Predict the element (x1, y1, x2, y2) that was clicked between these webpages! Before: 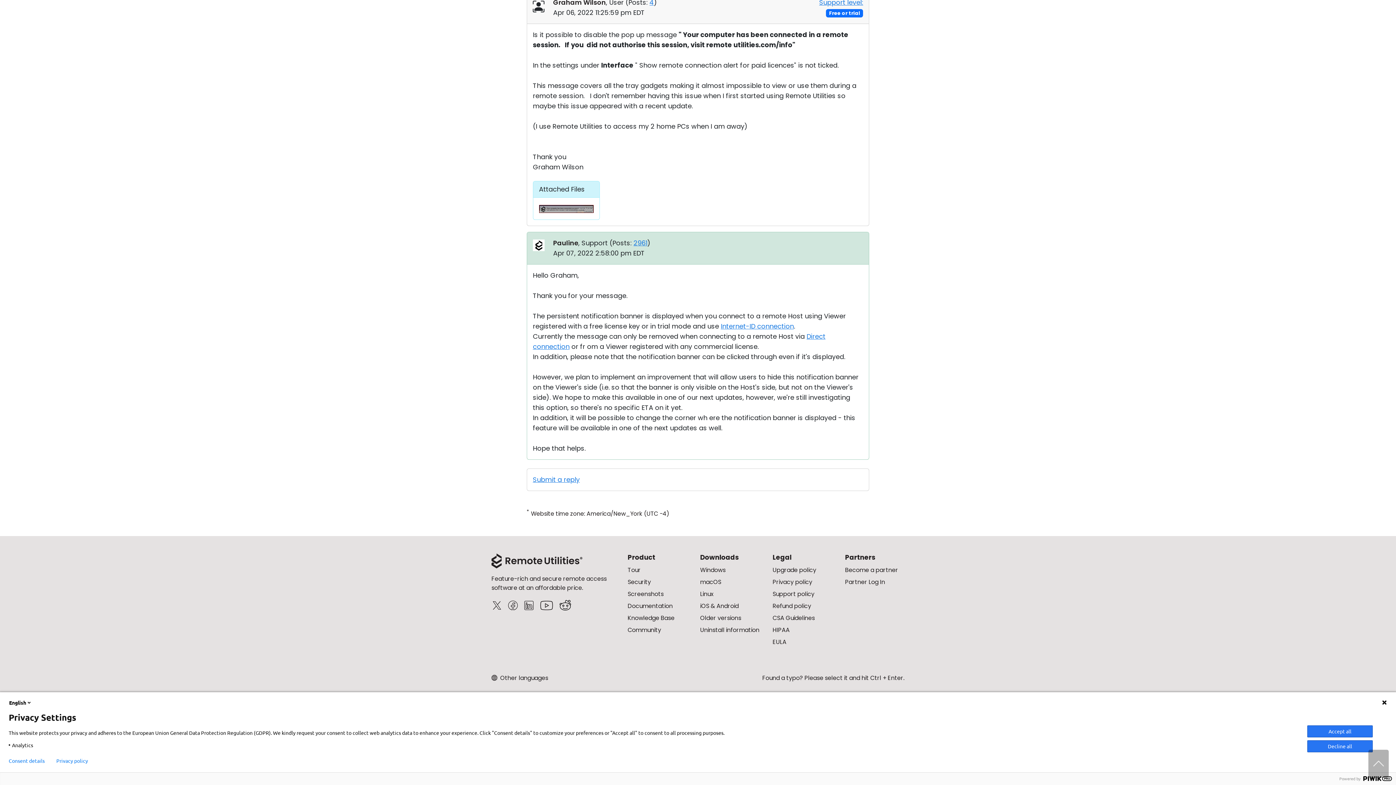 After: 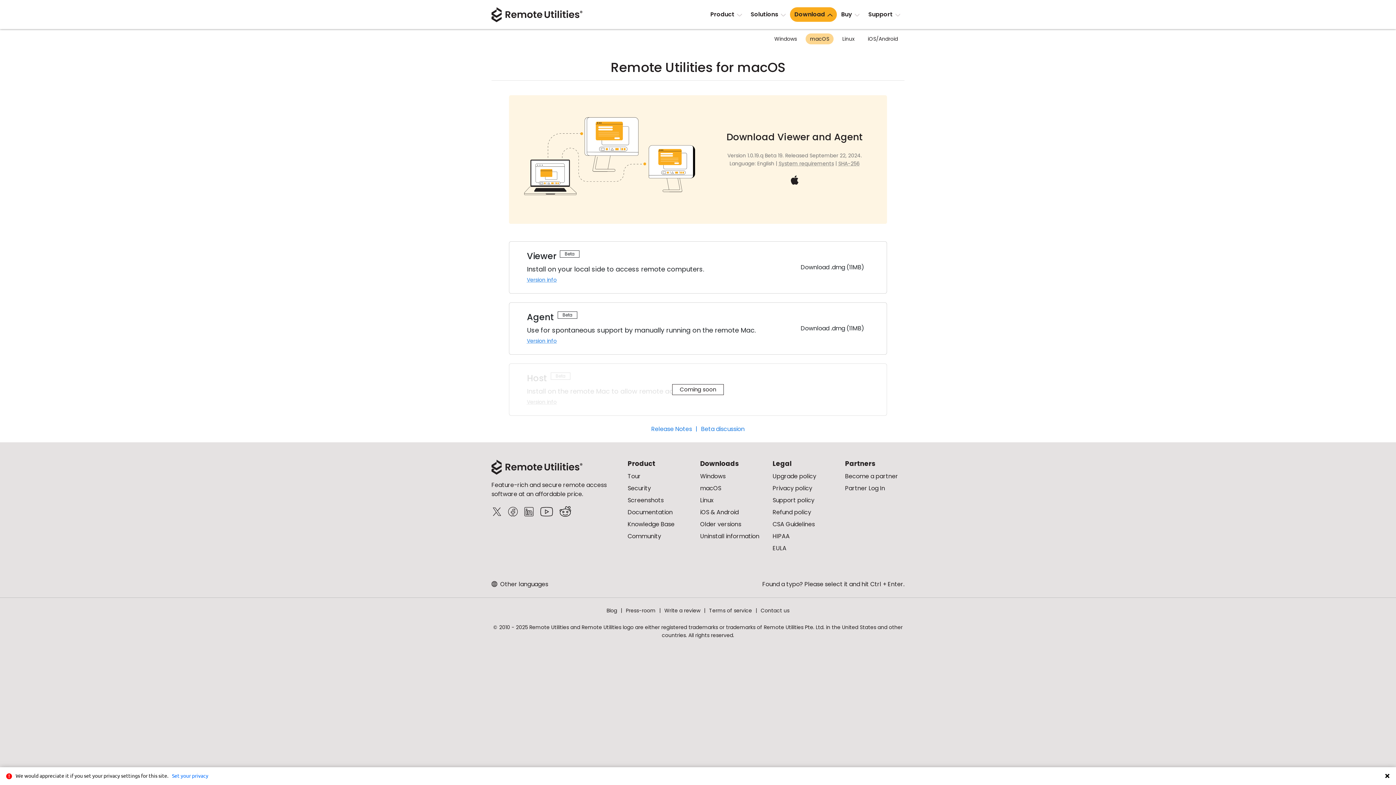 Action: label: macOS bbox: (700, 578, 721, 586)